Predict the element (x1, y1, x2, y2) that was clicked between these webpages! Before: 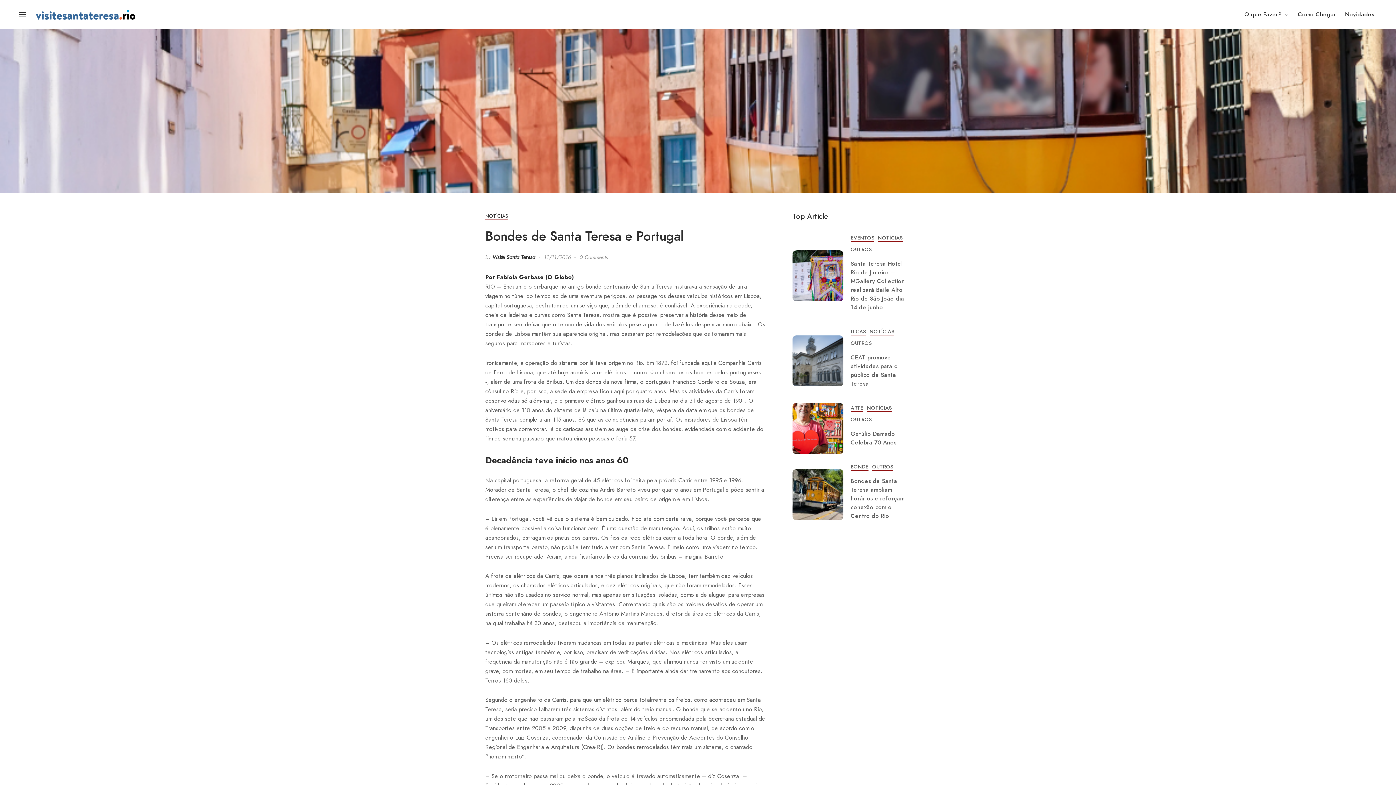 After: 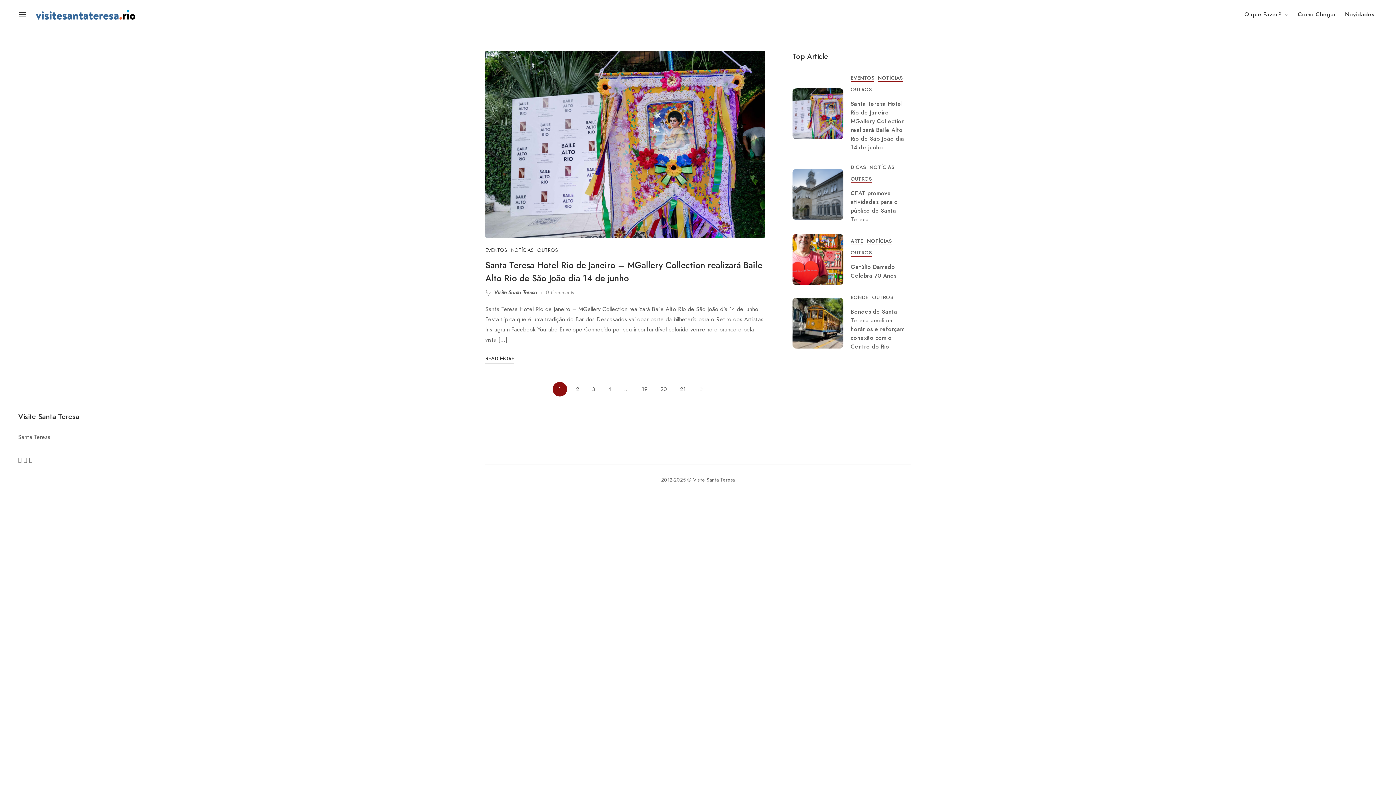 Action: label: EVENTOS bbox: (850, 234, 874, 241)